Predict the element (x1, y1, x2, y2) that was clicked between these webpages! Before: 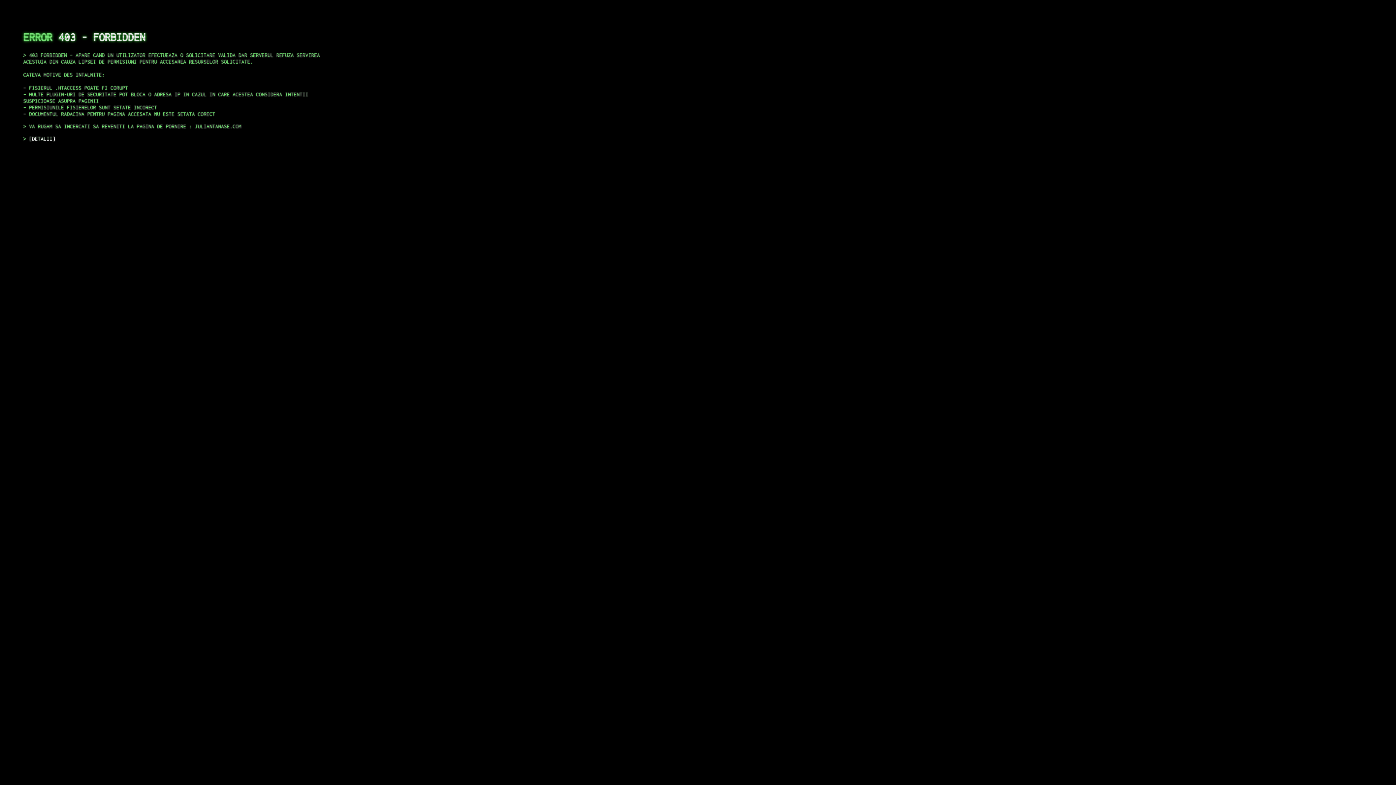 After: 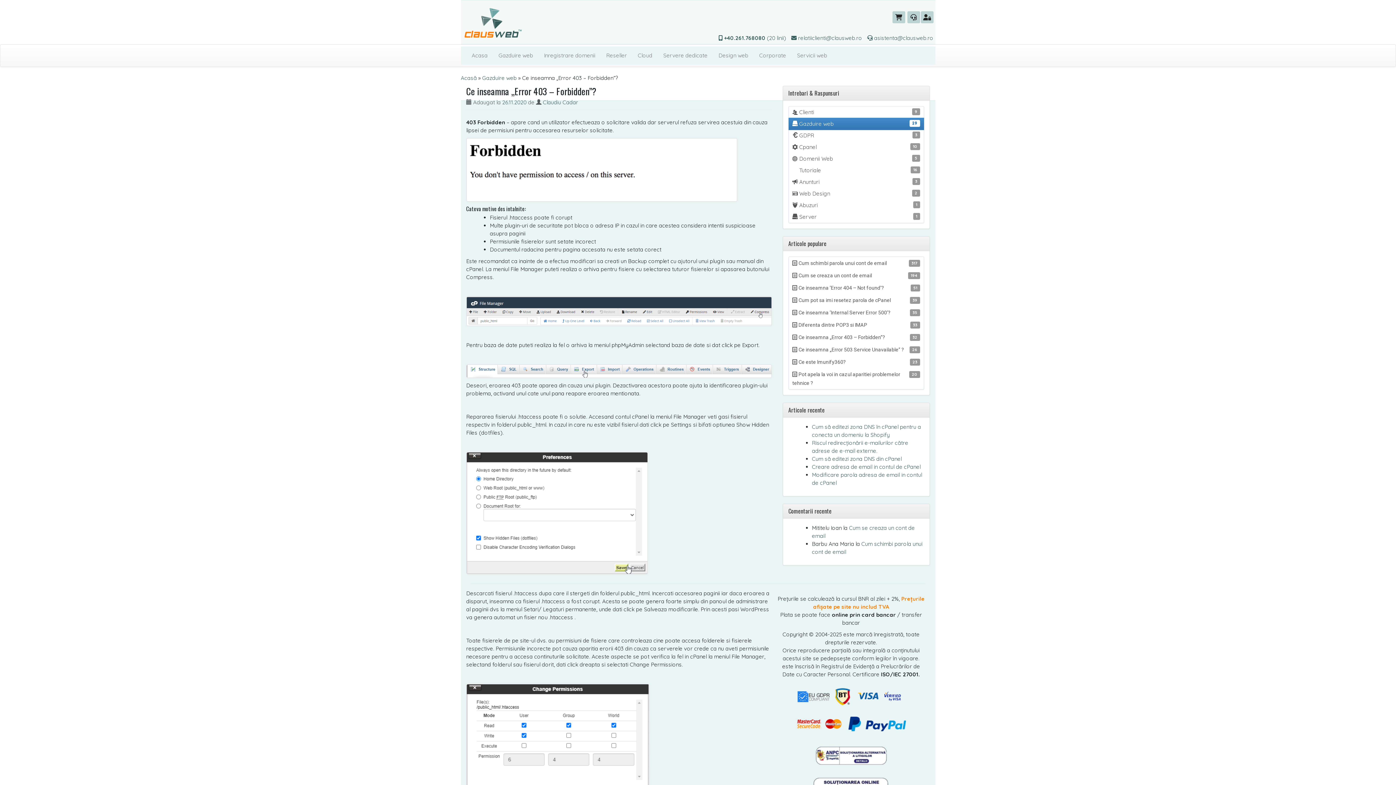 Action: label: DETALII bbox: (29, 135, 55, 141)